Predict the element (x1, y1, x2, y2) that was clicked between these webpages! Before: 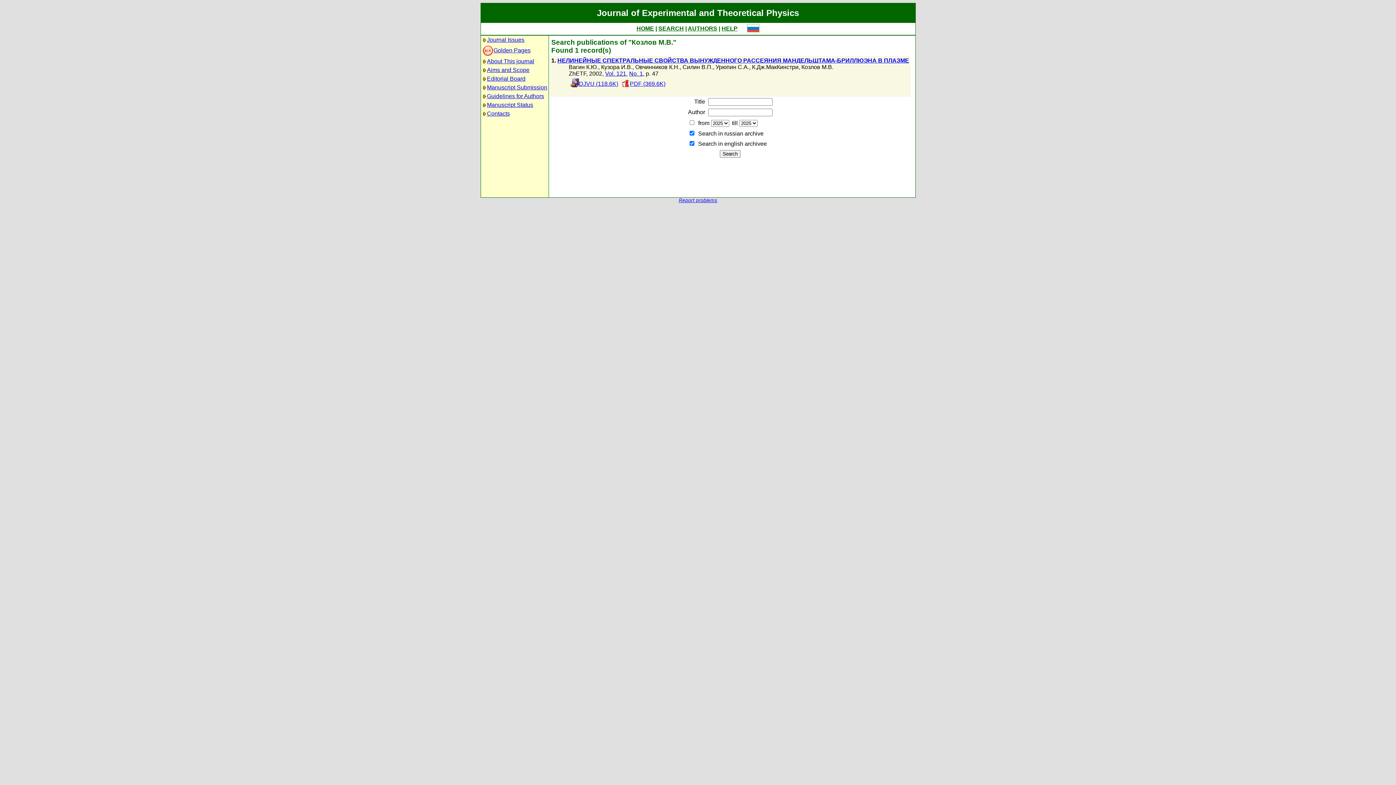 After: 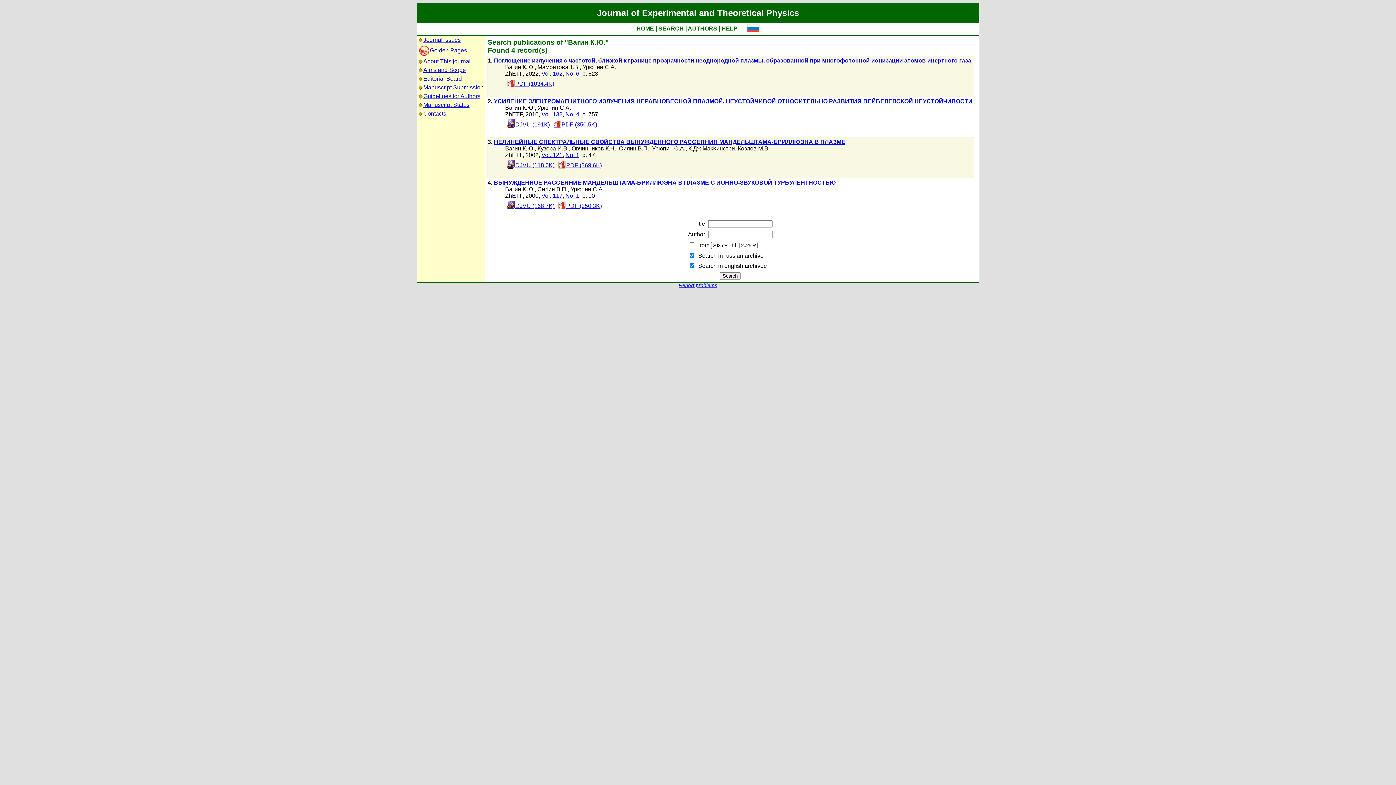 Action: label: Вагин К.Ю. bbox: (568, 64, 598, 70)